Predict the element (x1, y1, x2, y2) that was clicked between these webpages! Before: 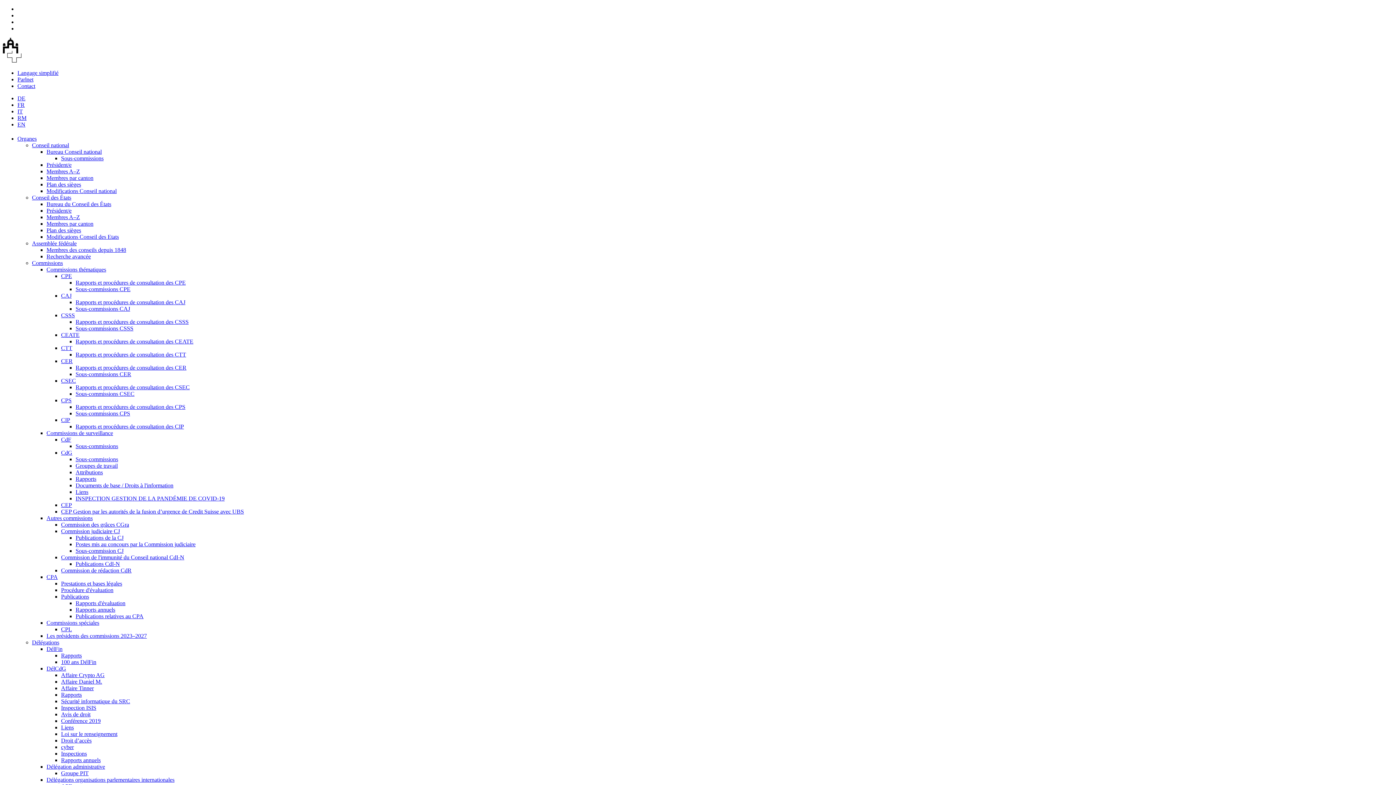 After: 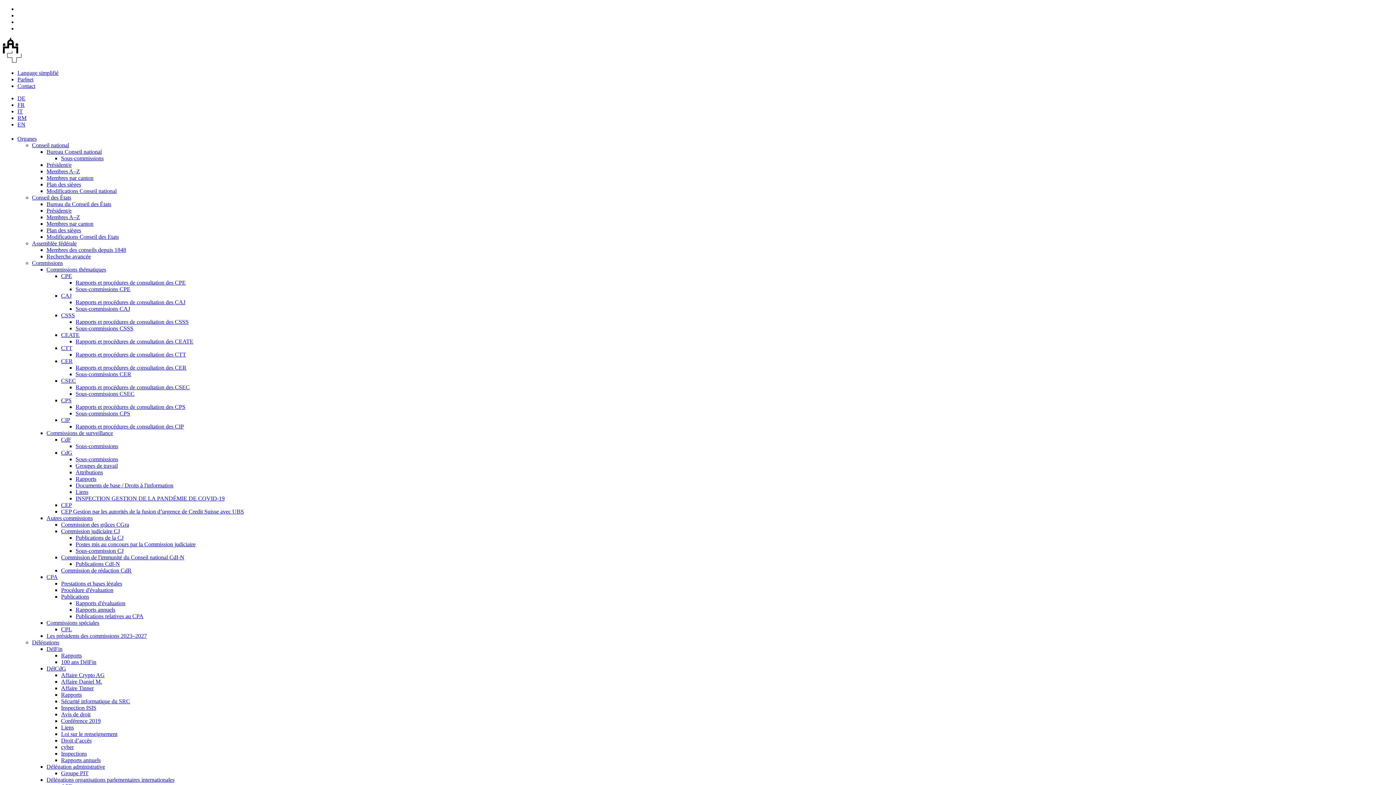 Action: label: CER bbox: (61, 358, 72, 364)